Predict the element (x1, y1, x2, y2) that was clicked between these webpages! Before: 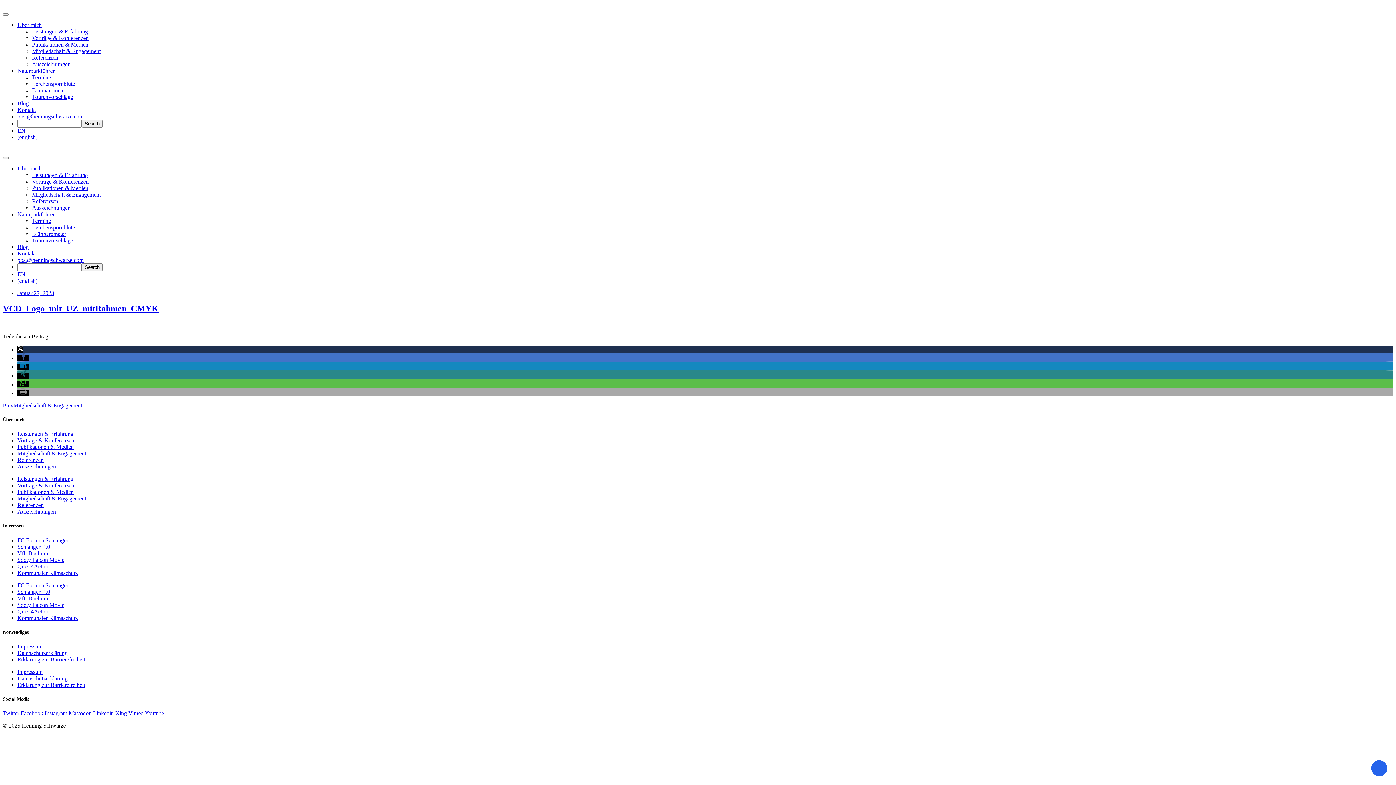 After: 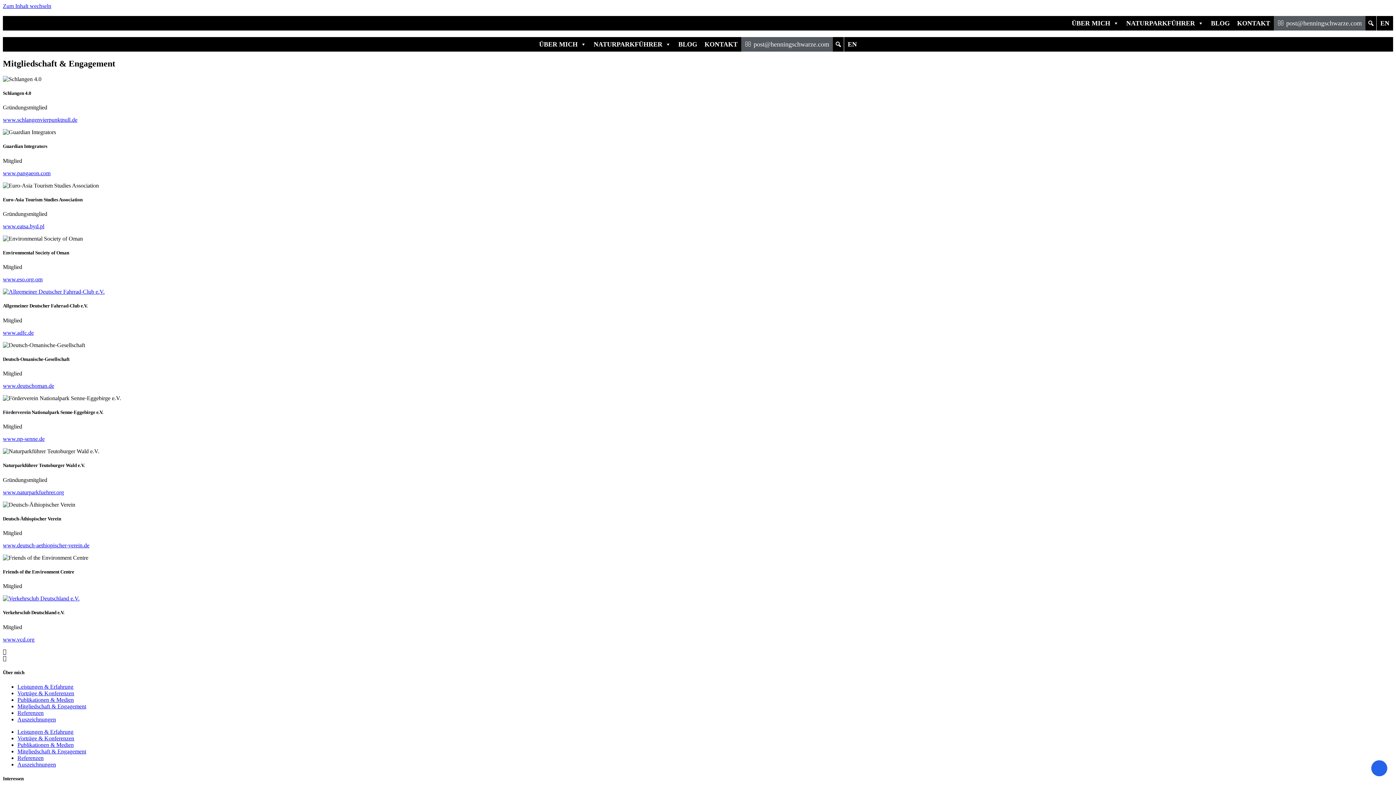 Action: label: PrevMitgliedschaft & Engagement bbox: (2, 402, 82, 408)